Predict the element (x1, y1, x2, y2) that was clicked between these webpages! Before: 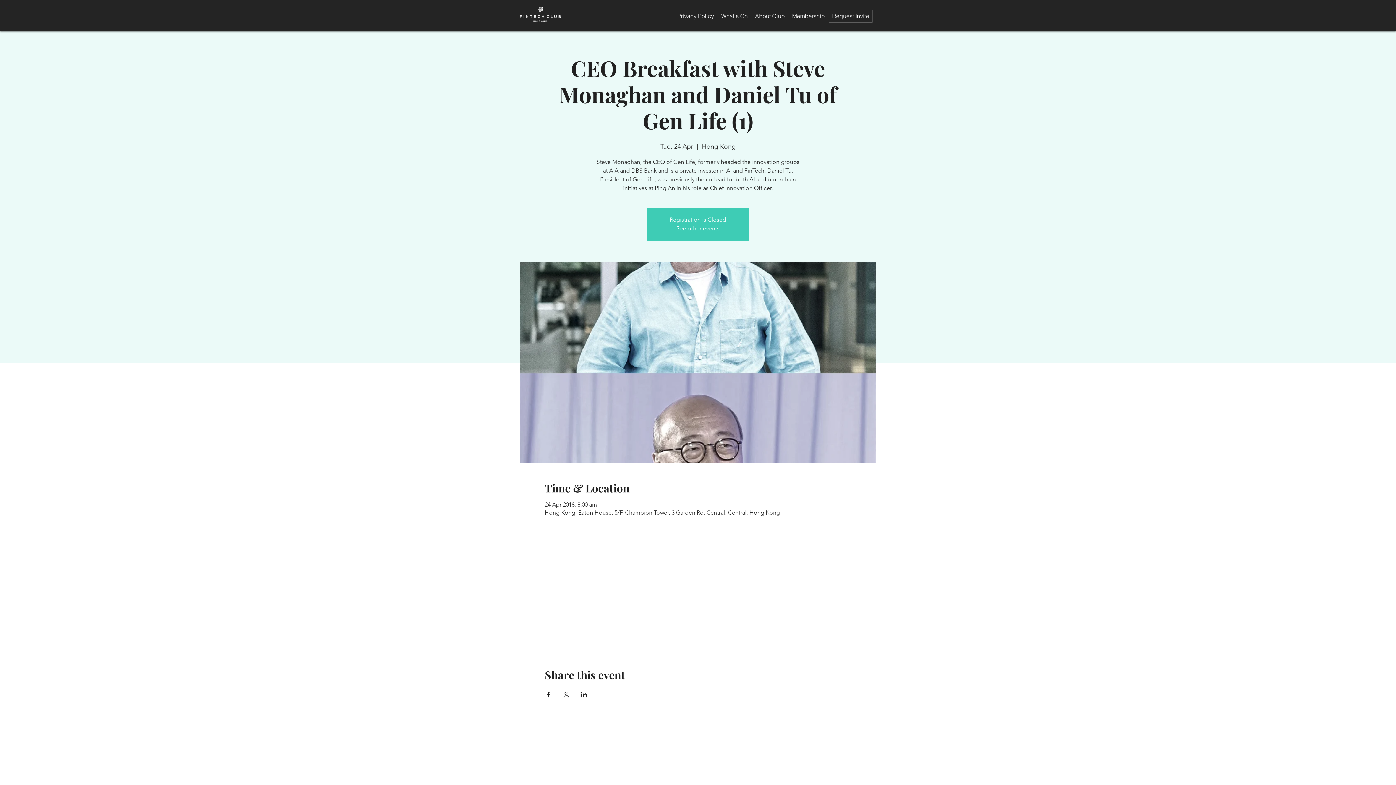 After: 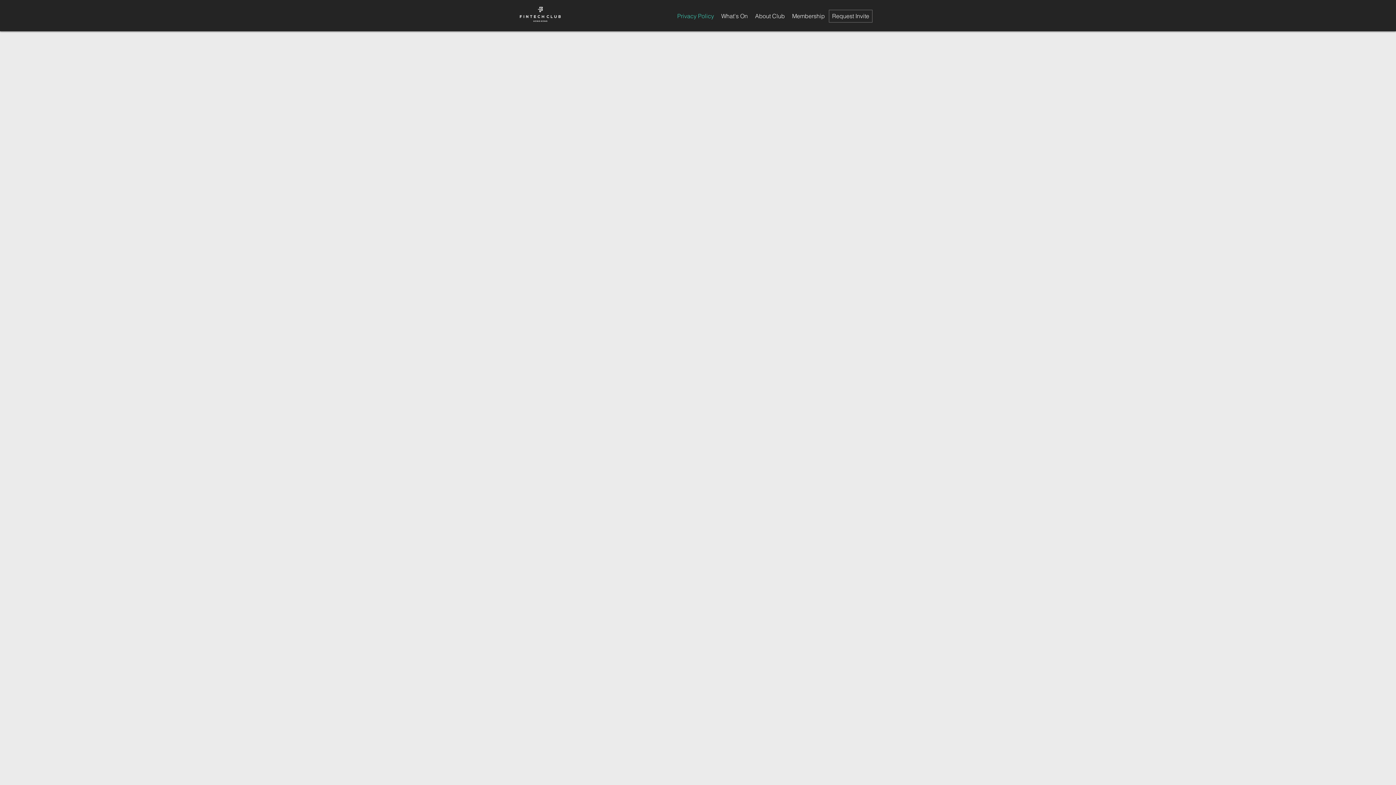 Action: label: Privacy Policy bbox: (673, 6, 717, 25)